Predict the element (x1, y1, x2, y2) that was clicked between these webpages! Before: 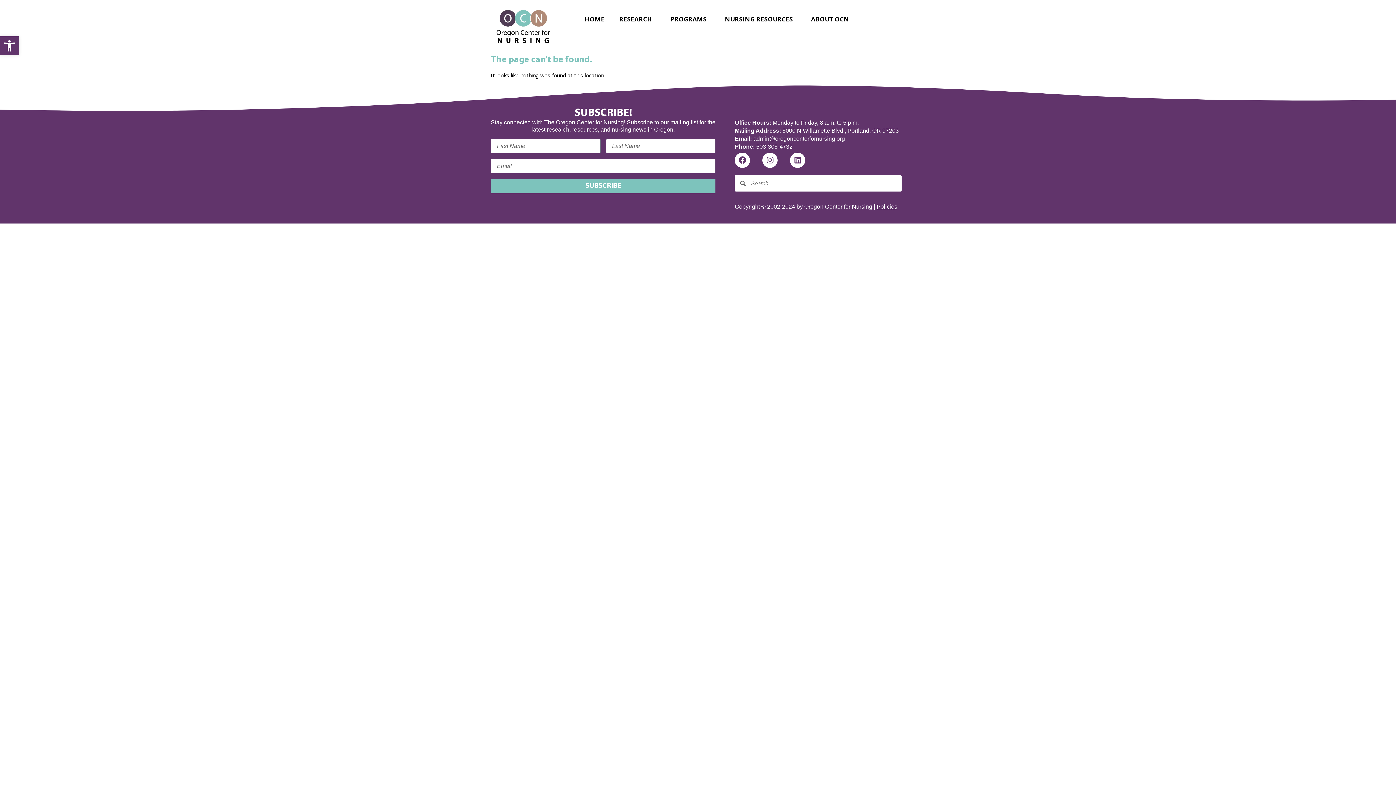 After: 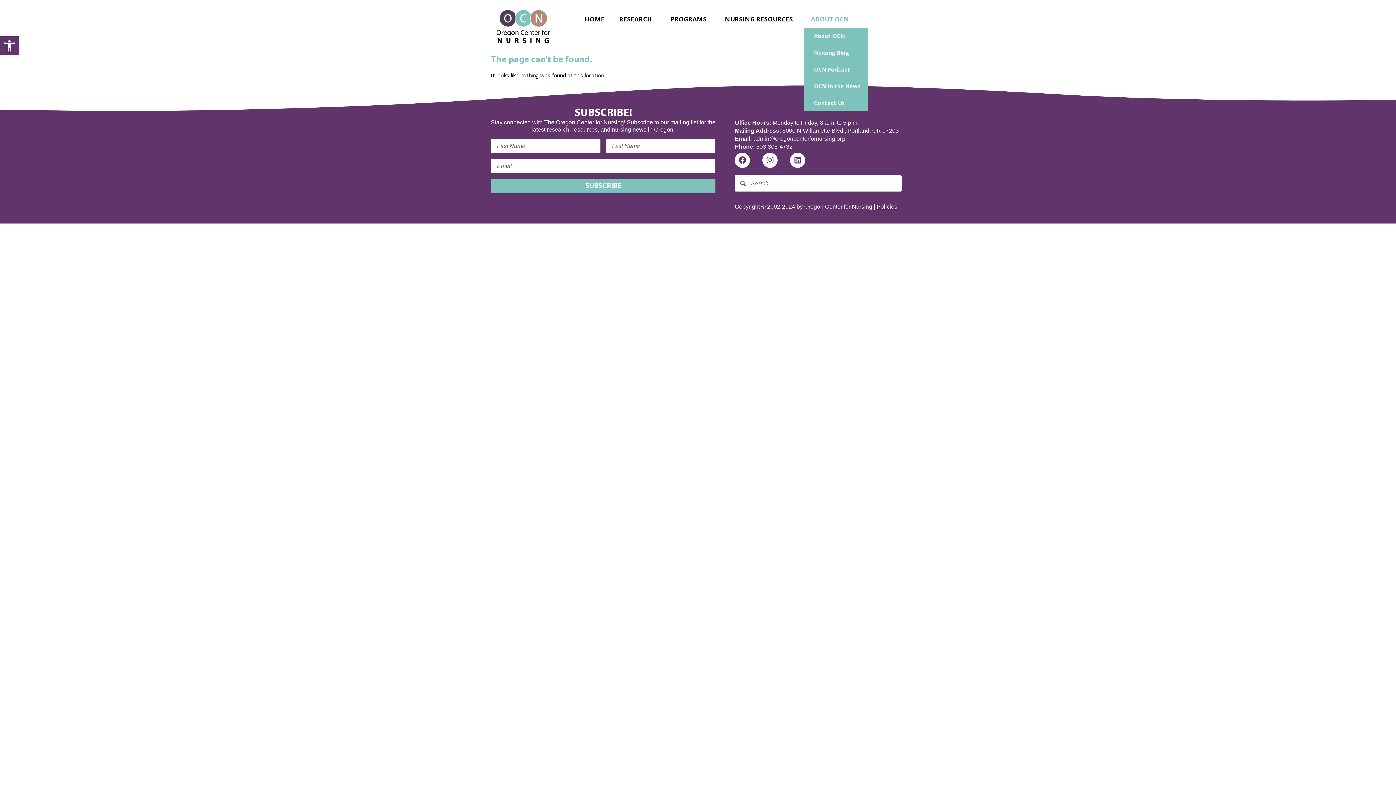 Action: label: ABOUT OCN bbox: (804, 10, 860, 27)